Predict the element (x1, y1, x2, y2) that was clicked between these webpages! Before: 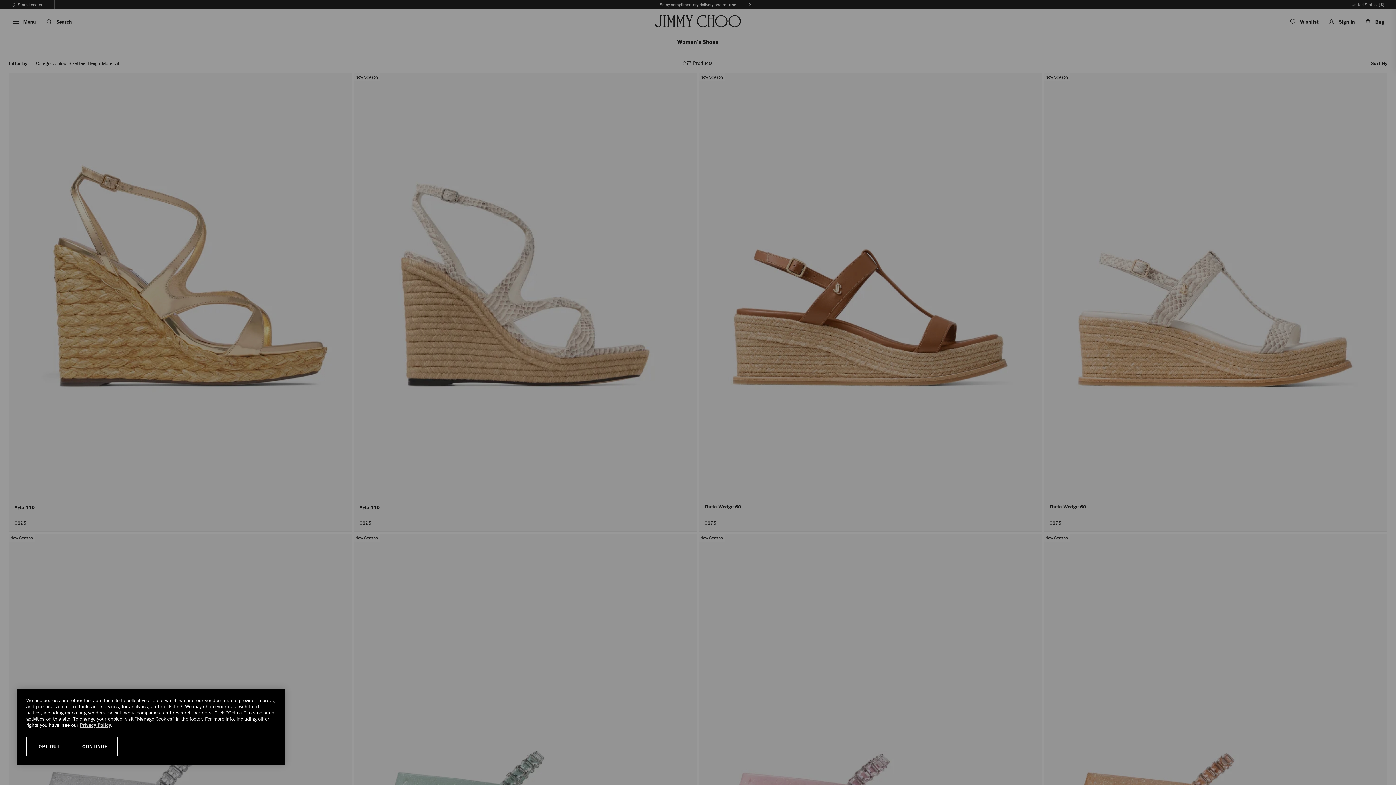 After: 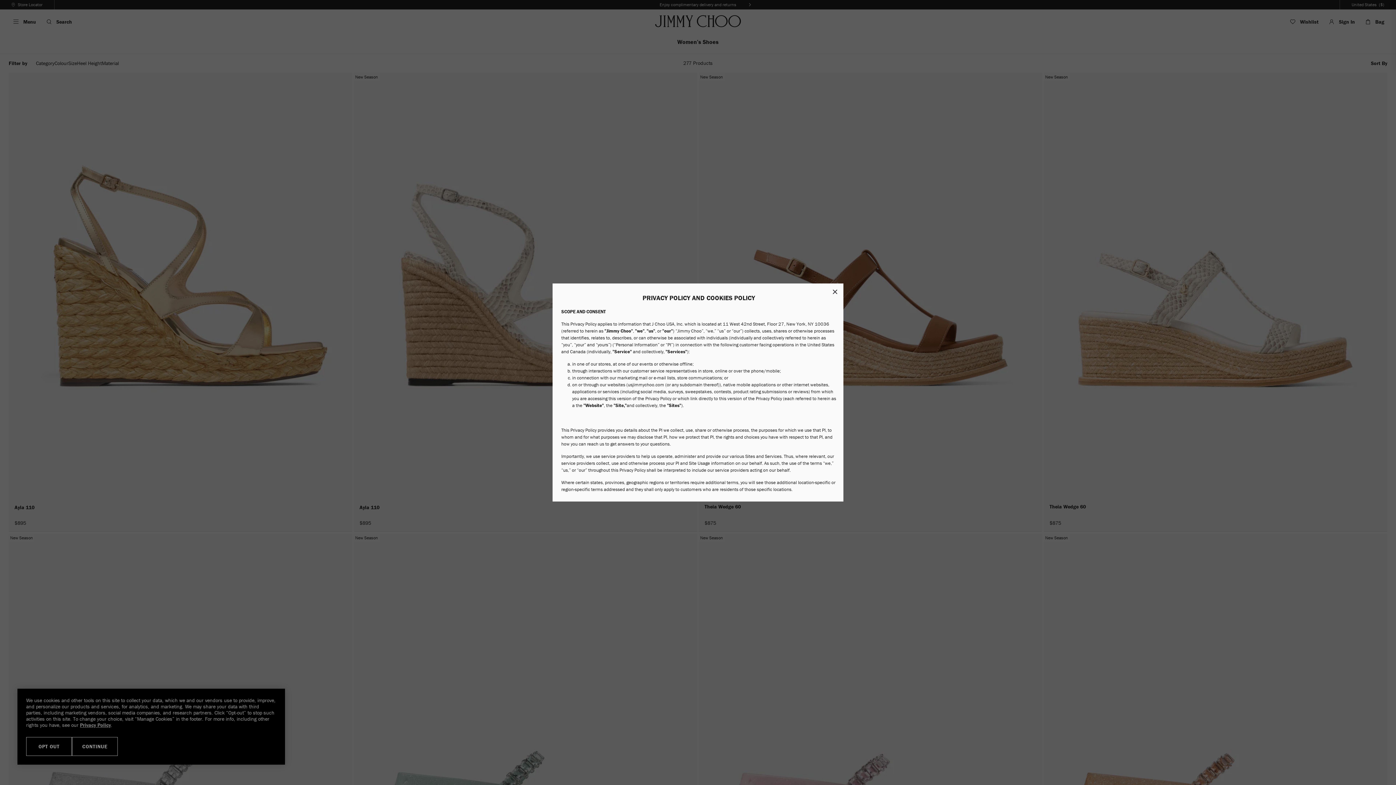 Action: label: Privacy Policy bbox: (80, 722, 110, 728)